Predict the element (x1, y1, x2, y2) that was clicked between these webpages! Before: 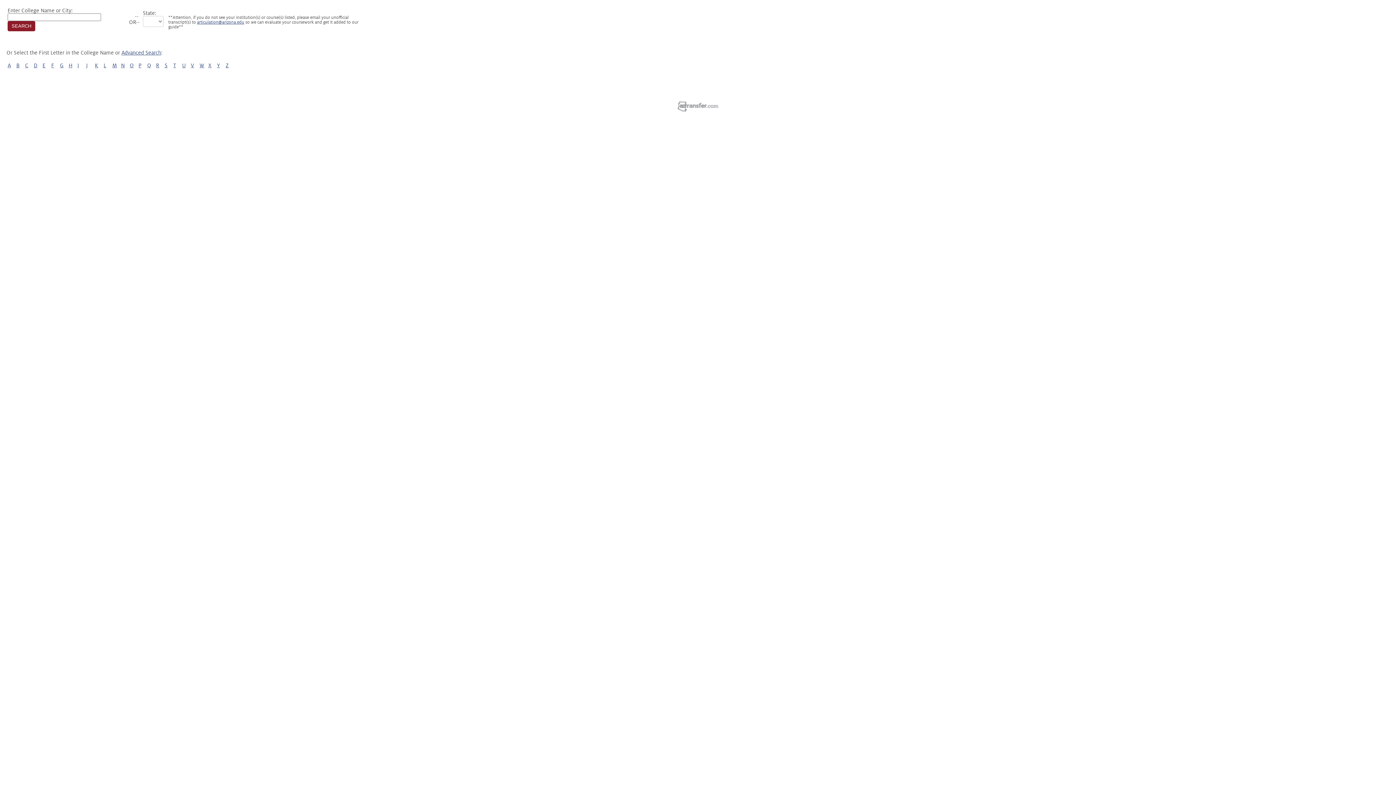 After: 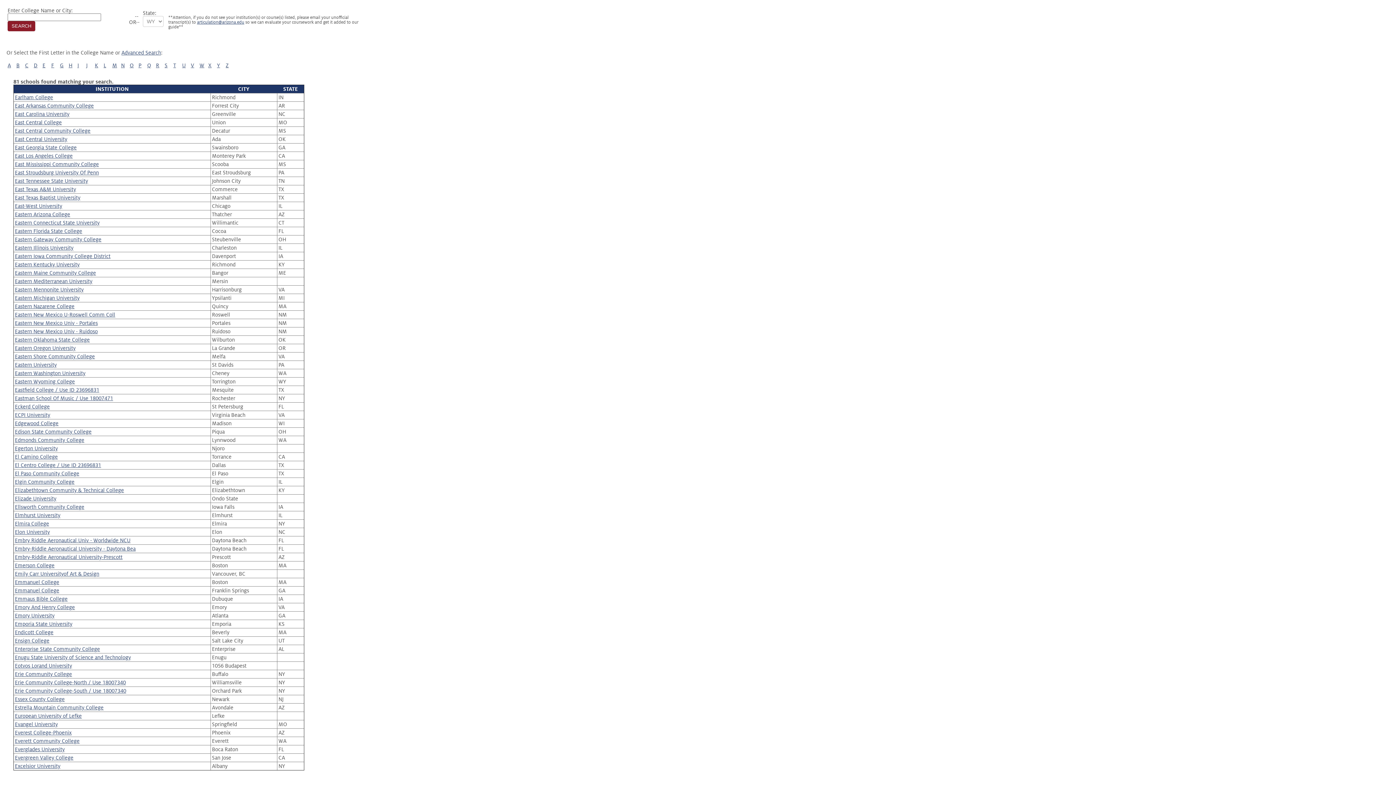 Action: bbox: (42, 62, 45, 68) label: E